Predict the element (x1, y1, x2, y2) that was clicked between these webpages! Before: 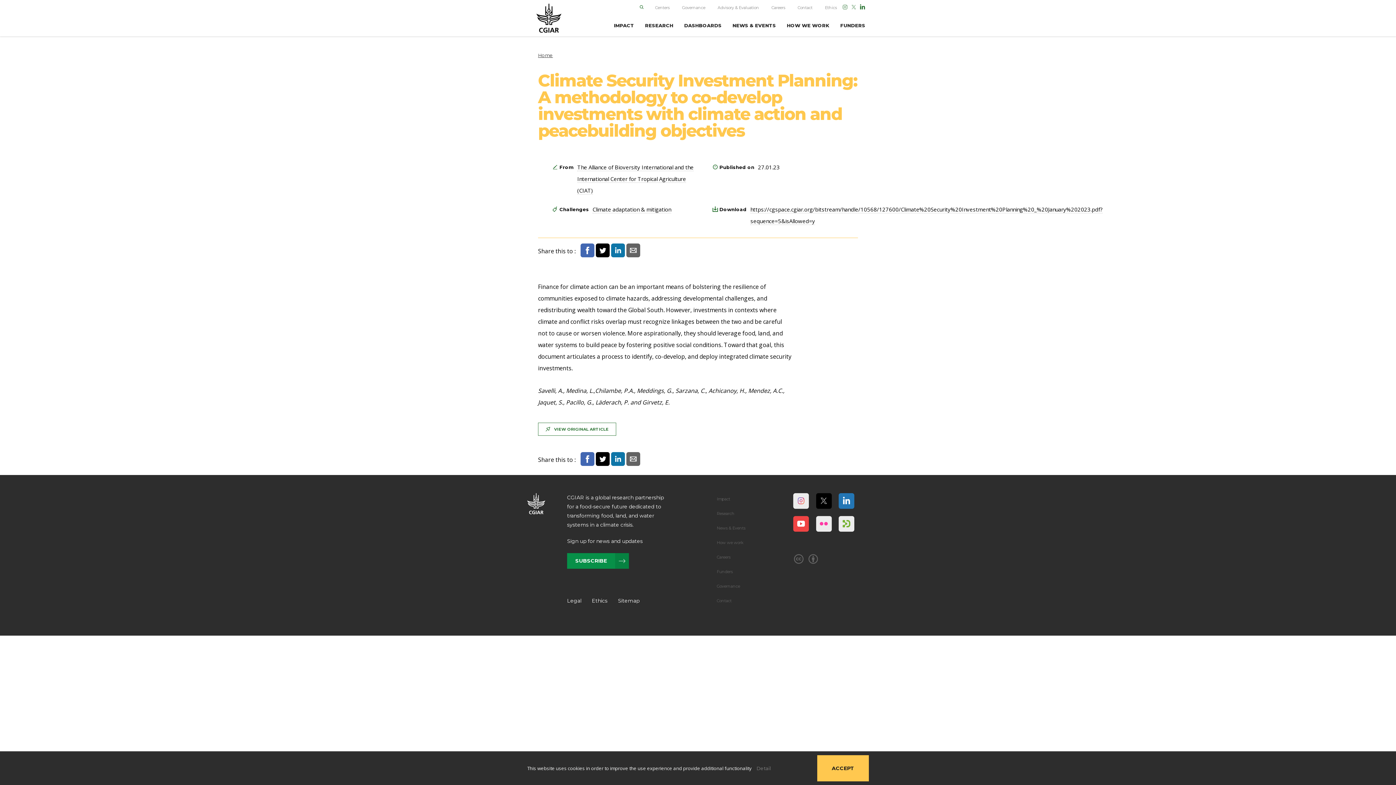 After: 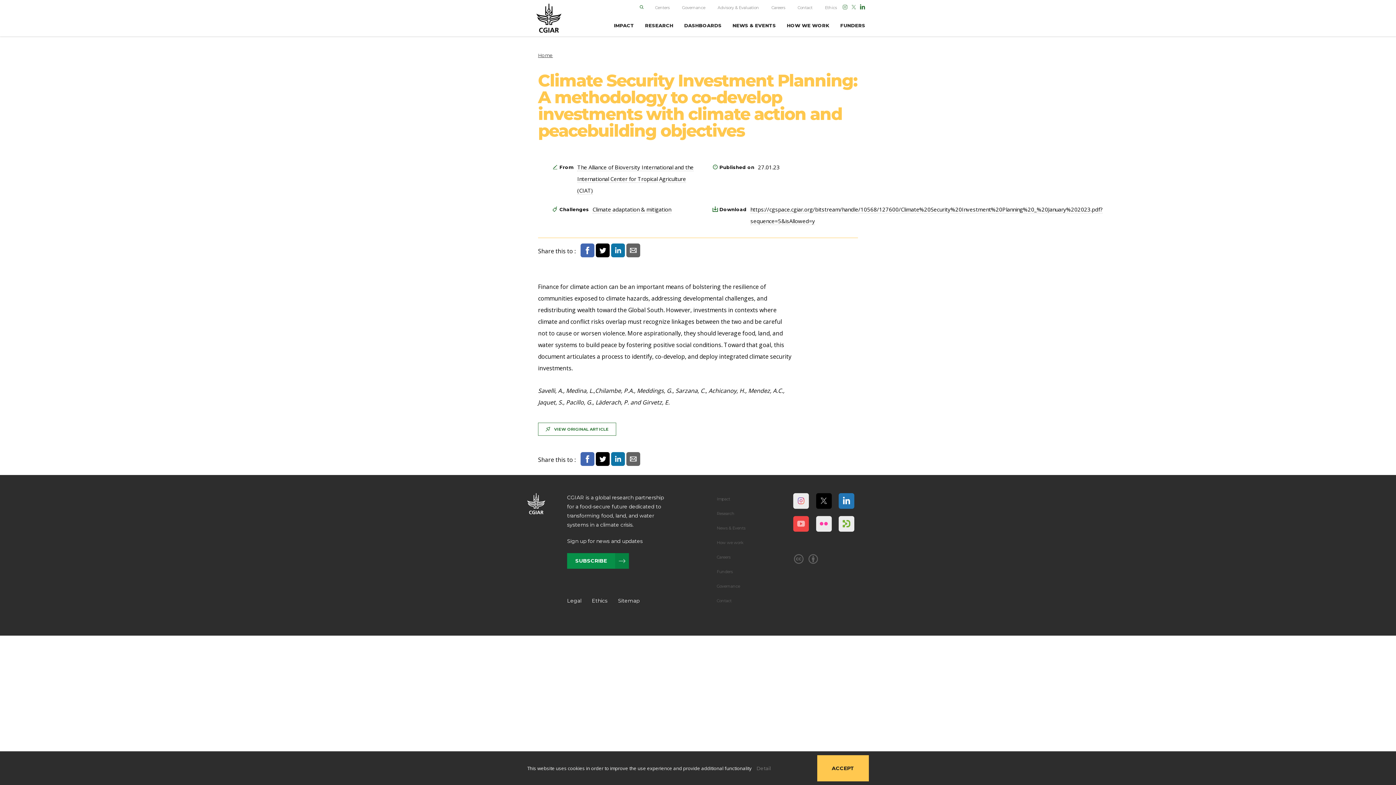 Action: bbox: (793, 516, 809, 531)